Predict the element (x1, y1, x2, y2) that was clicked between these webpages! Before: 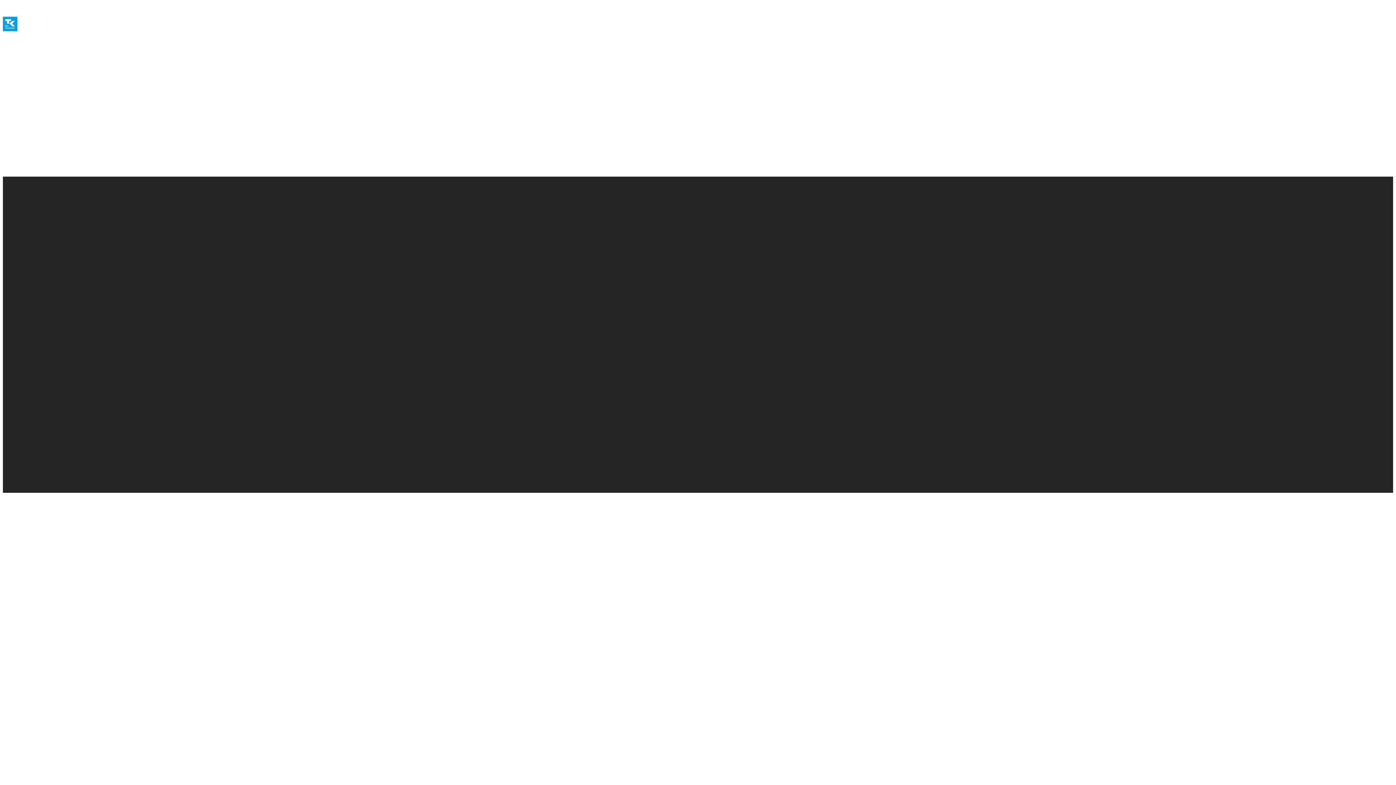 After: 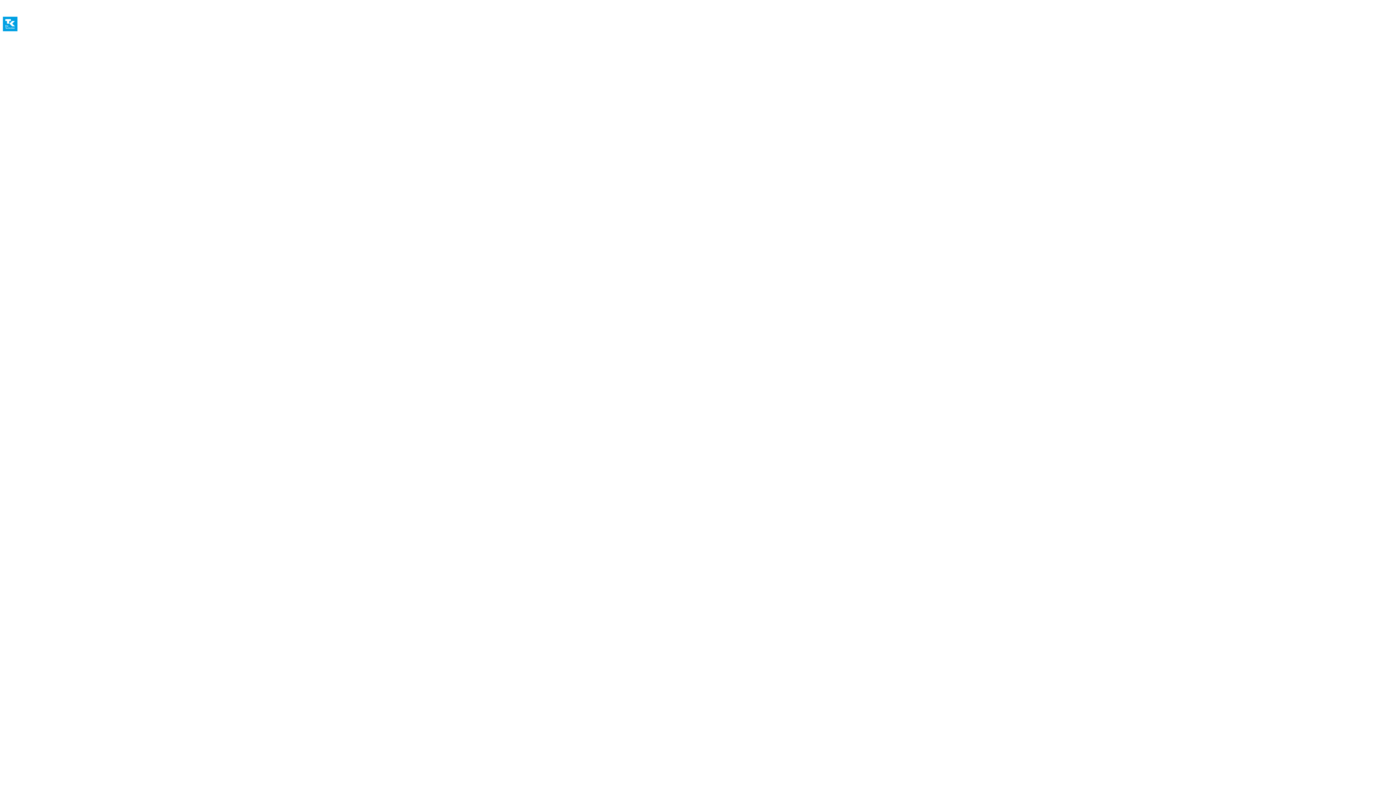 Action: bbox: (2, 9, 17, 38)